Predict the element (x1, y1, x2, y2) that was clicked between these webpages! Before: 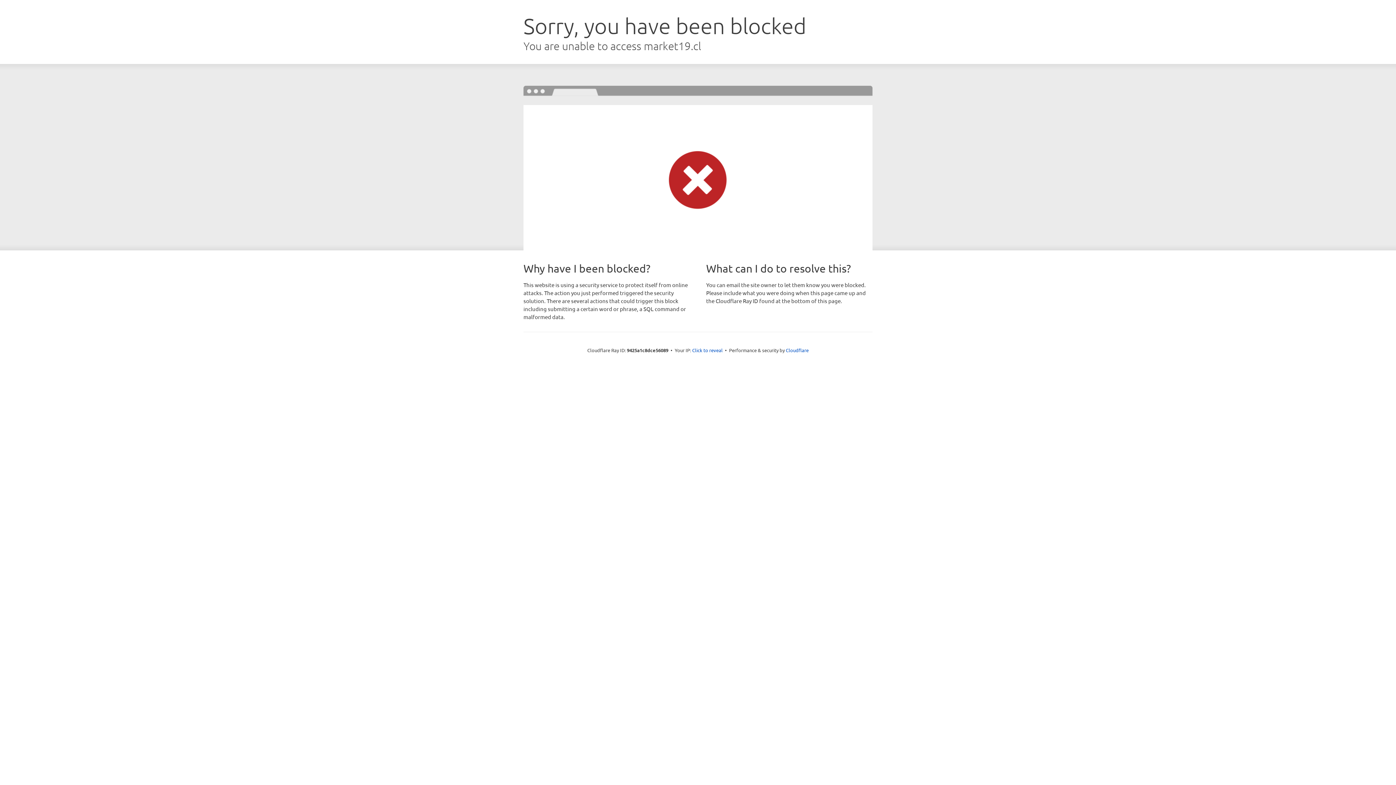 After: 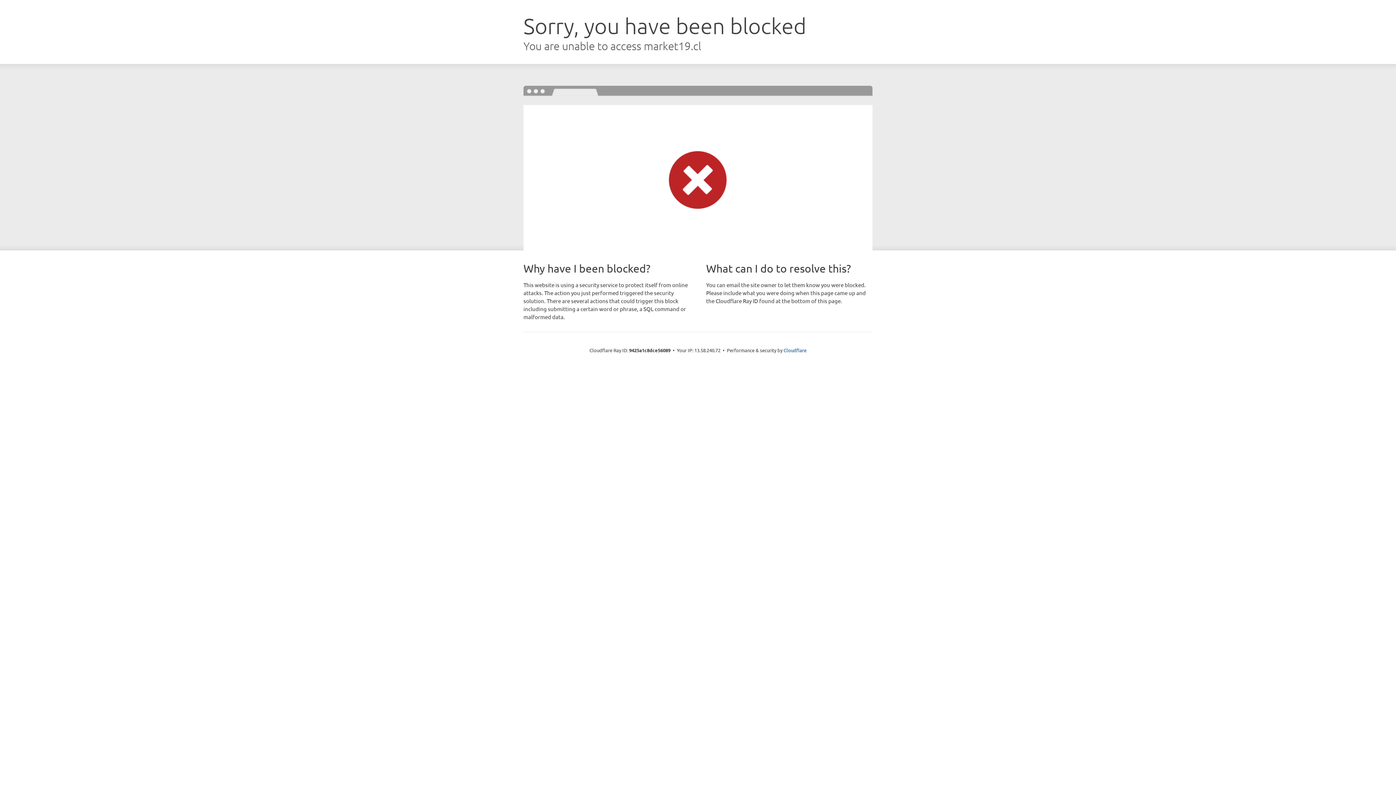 Action: bbox: (692, 346, 722, 353) label: Click to reveal